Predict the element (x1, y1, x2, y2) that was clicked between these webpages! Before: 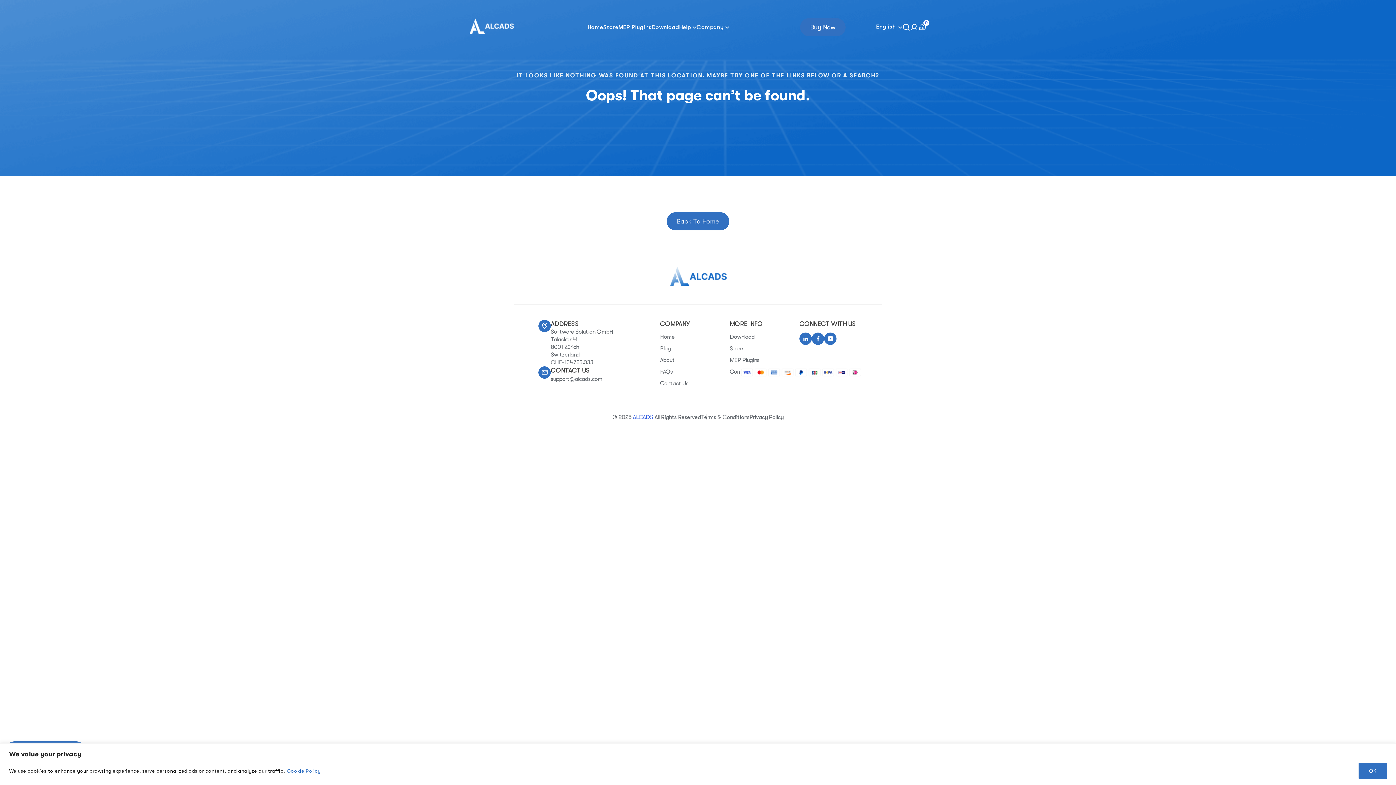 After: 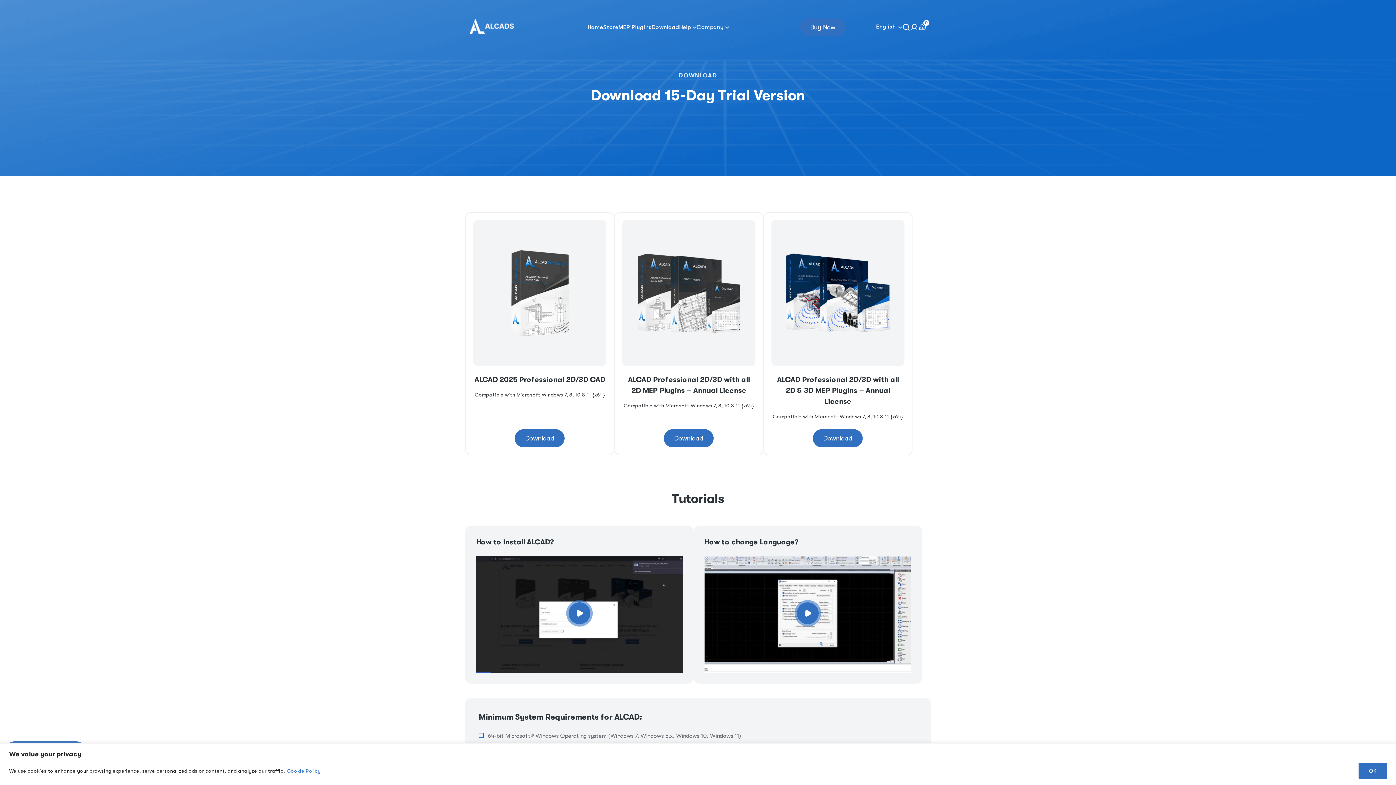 Action: bbox: (729, 333, 754, 340) label: Download